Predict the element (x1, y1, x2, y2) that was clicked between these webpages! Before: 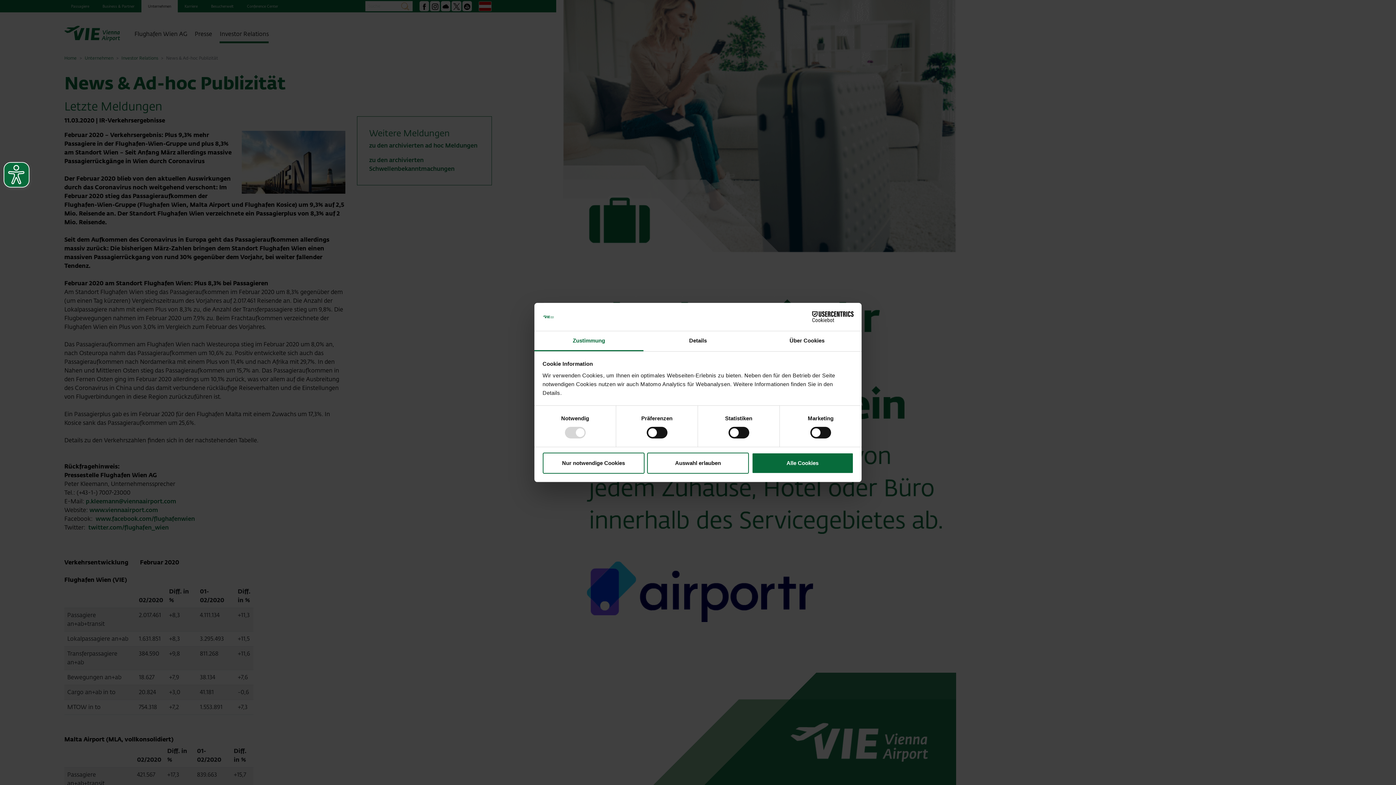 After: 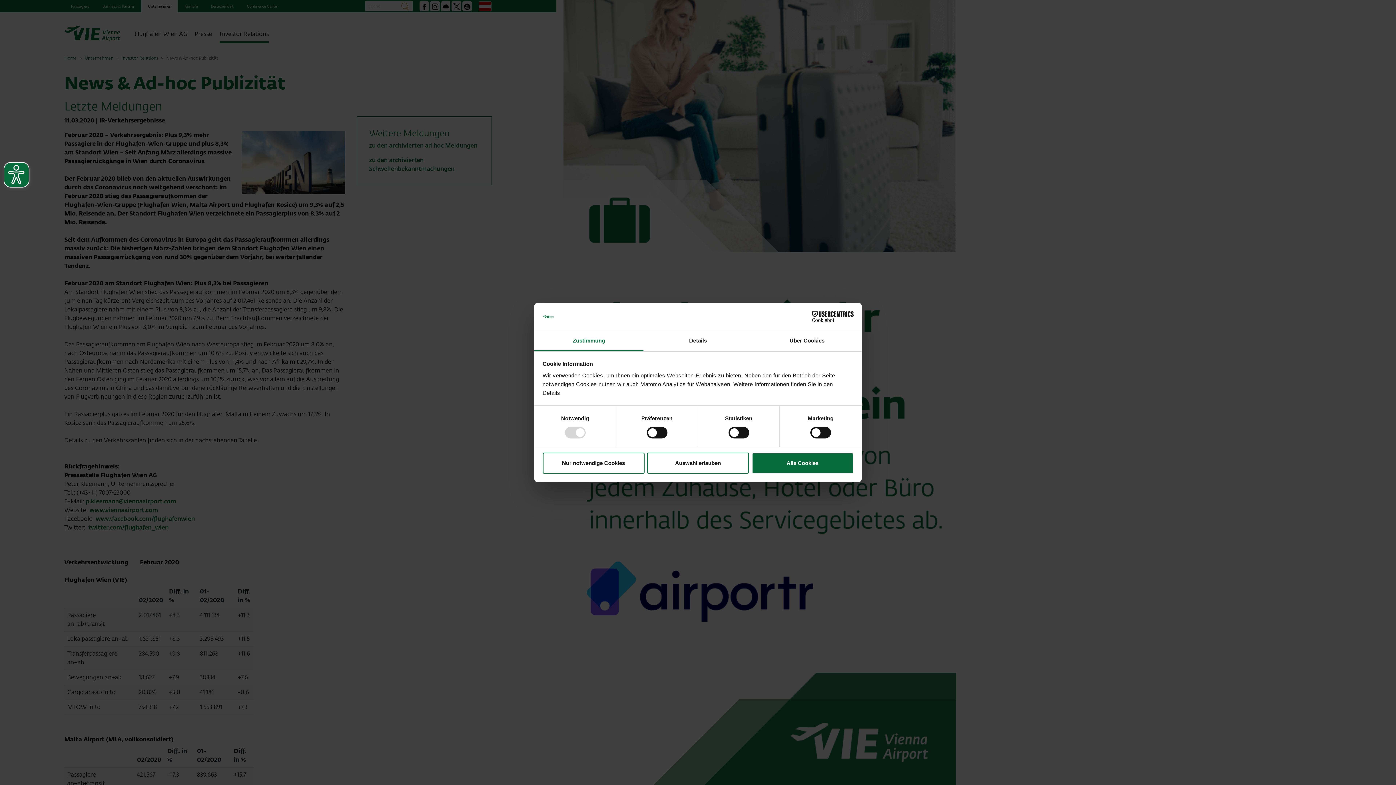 Action: bbox: (534, 331, 643, 351) label: Zustimmung